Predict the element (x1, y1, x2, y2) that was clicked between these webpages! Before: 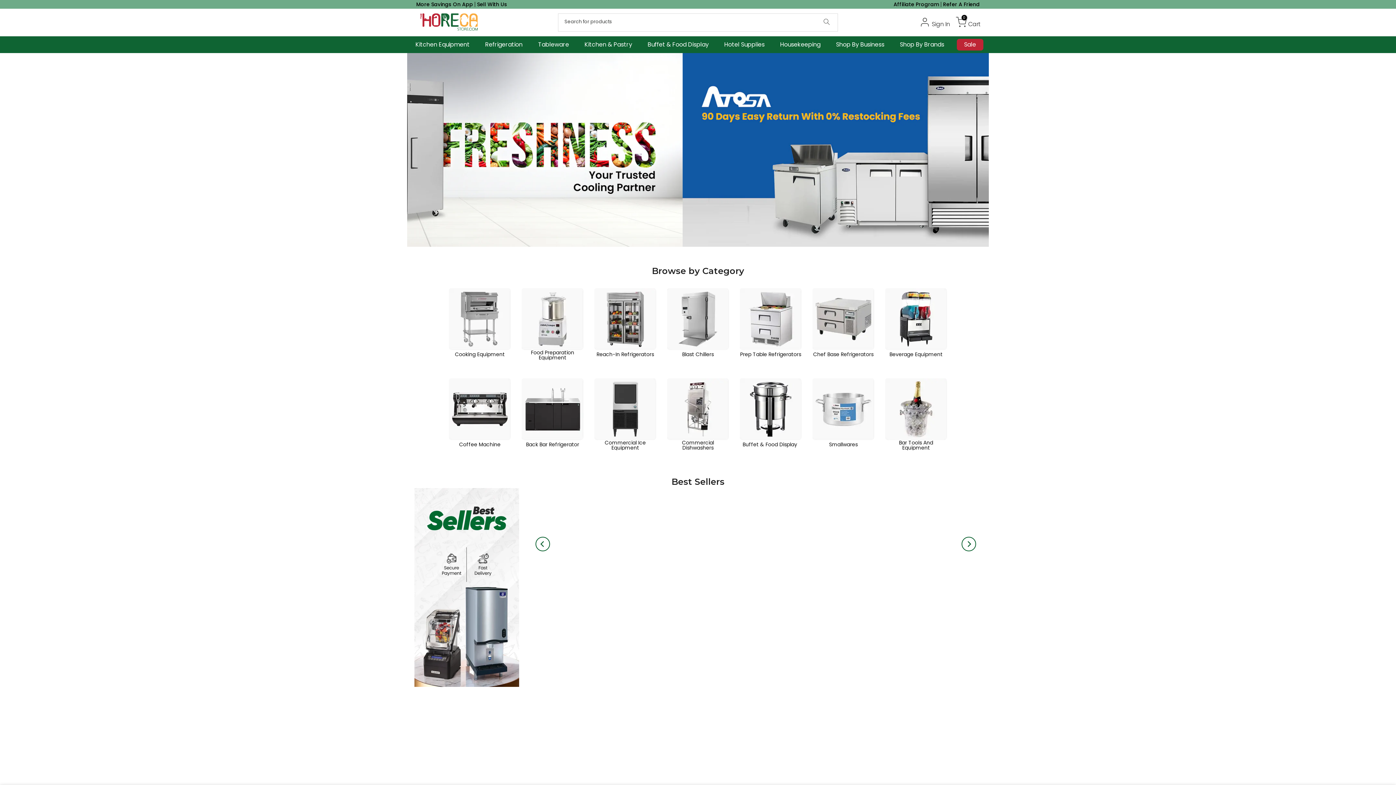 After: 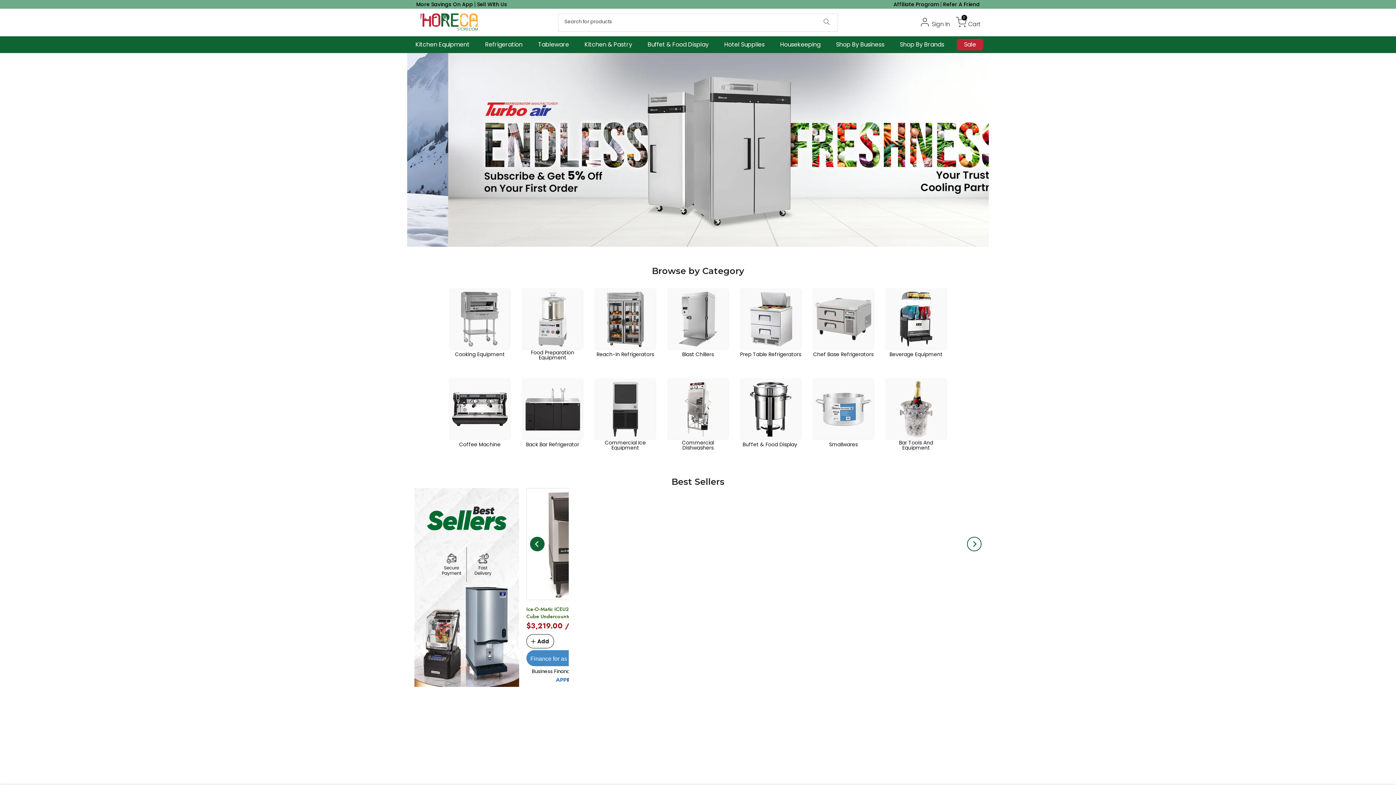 Action: bbox: (535, 537, 550, 551) label: Previous